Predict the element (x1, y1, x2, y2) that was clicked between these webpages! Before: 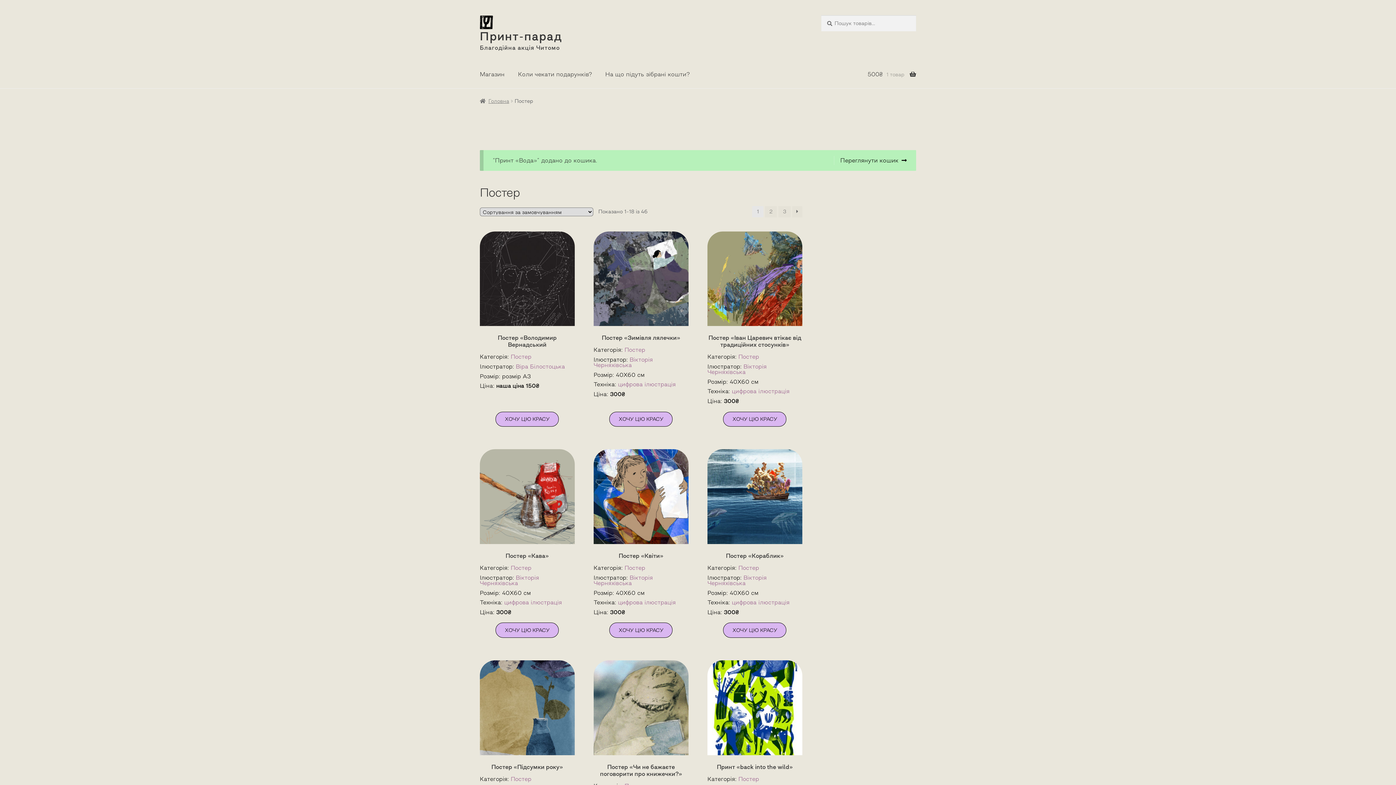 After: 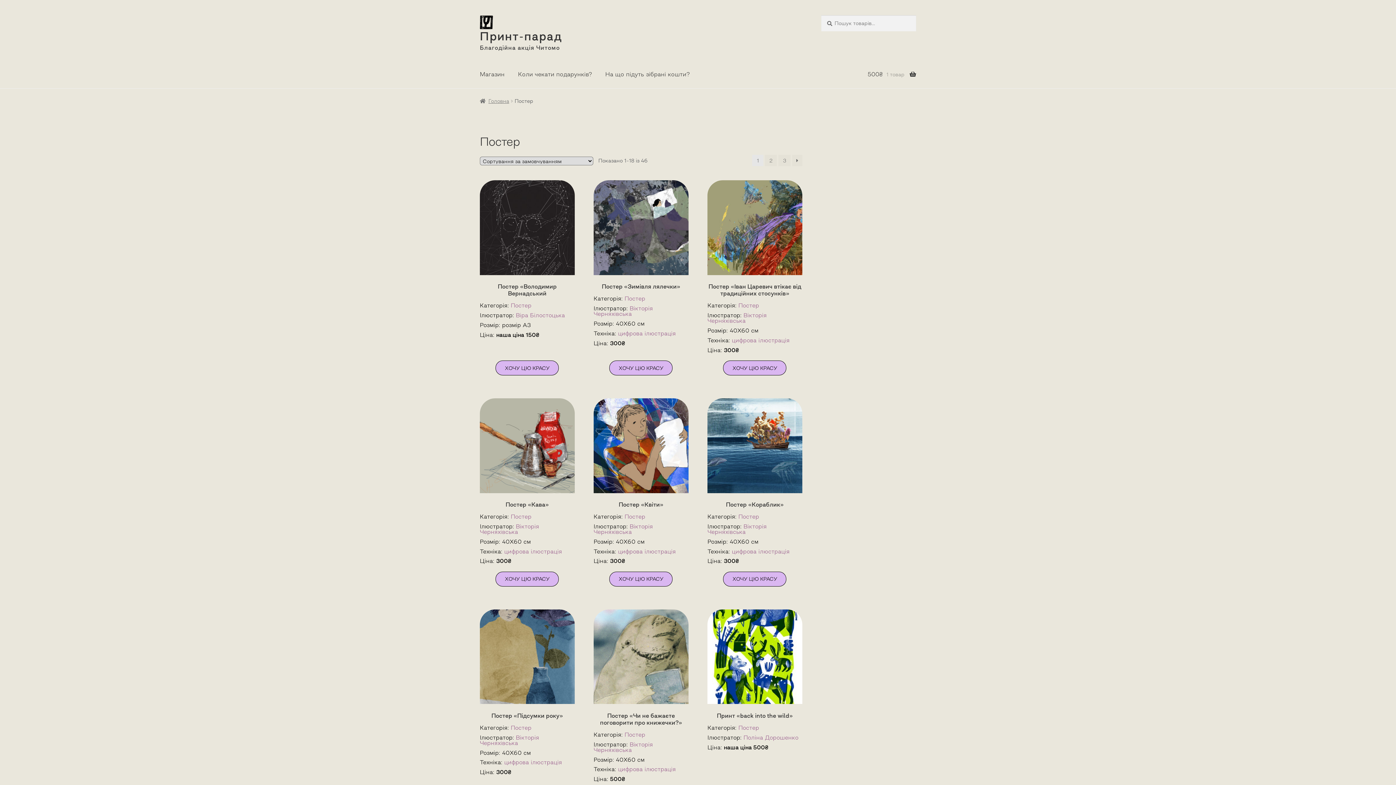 Action: label: Постер bbox: (510, 776, 531, 782)